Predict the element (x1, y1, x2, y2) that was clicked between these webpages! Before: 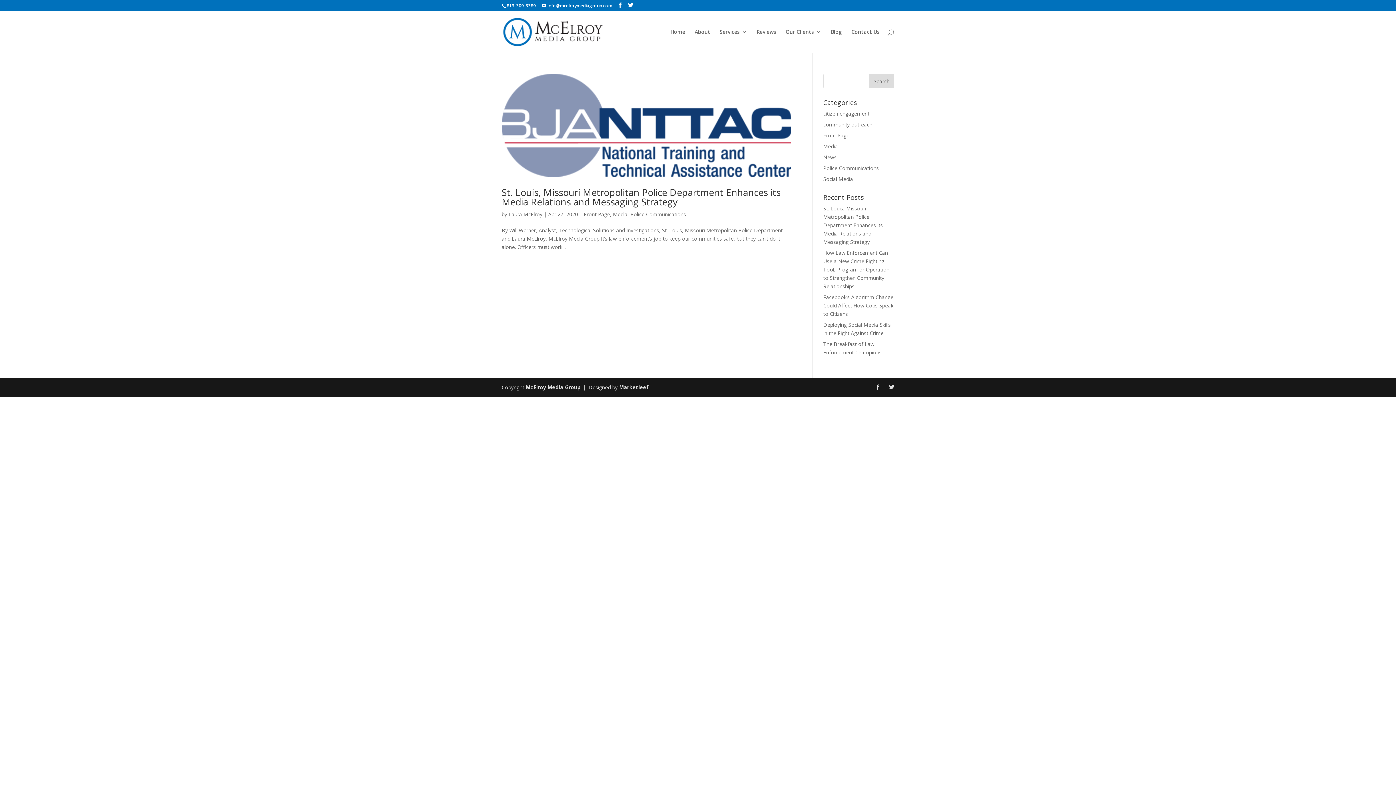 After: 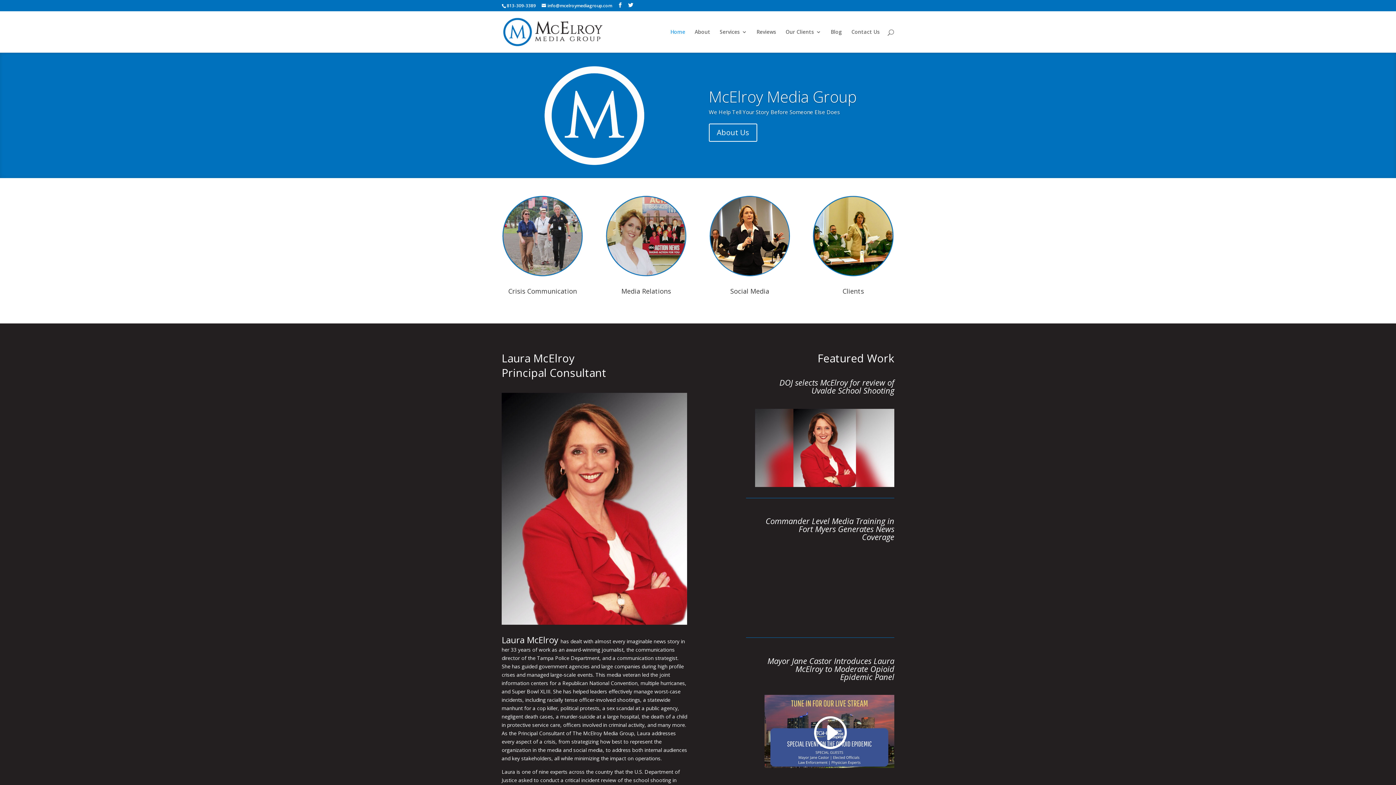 Action: bbox: (503, 27, 602, 34)